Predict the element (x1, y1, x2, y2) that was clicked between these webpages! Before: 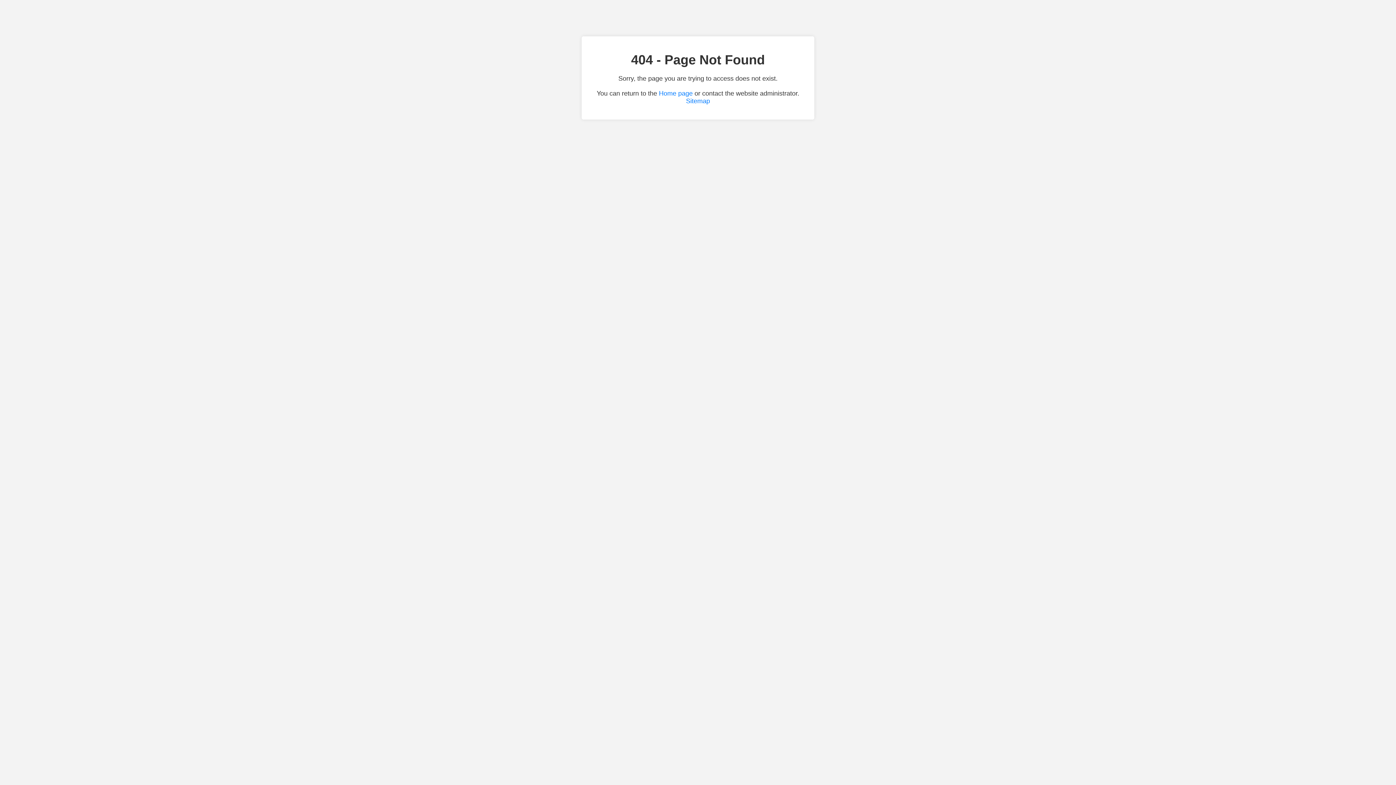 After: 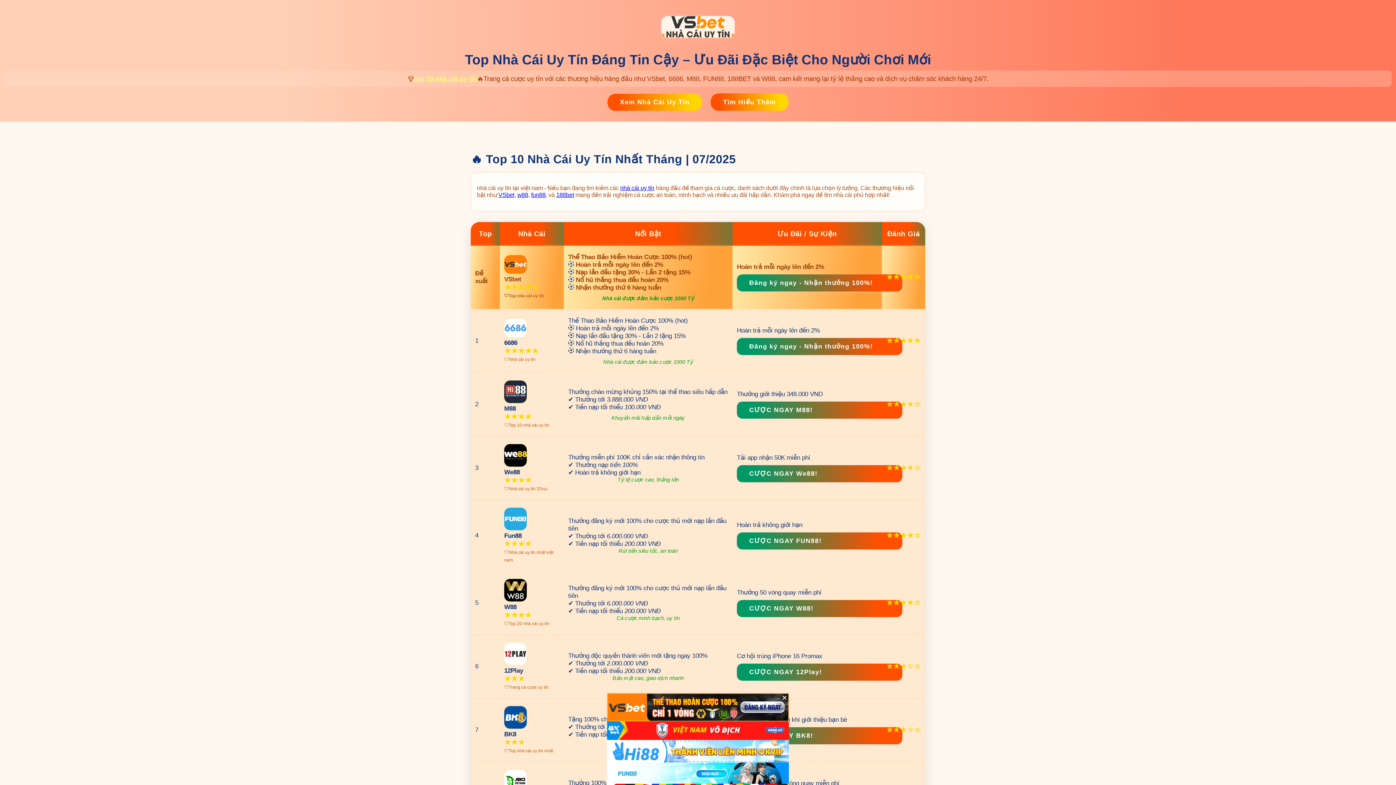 Action: label: Home page bbox: (659, 89, 692, 97)